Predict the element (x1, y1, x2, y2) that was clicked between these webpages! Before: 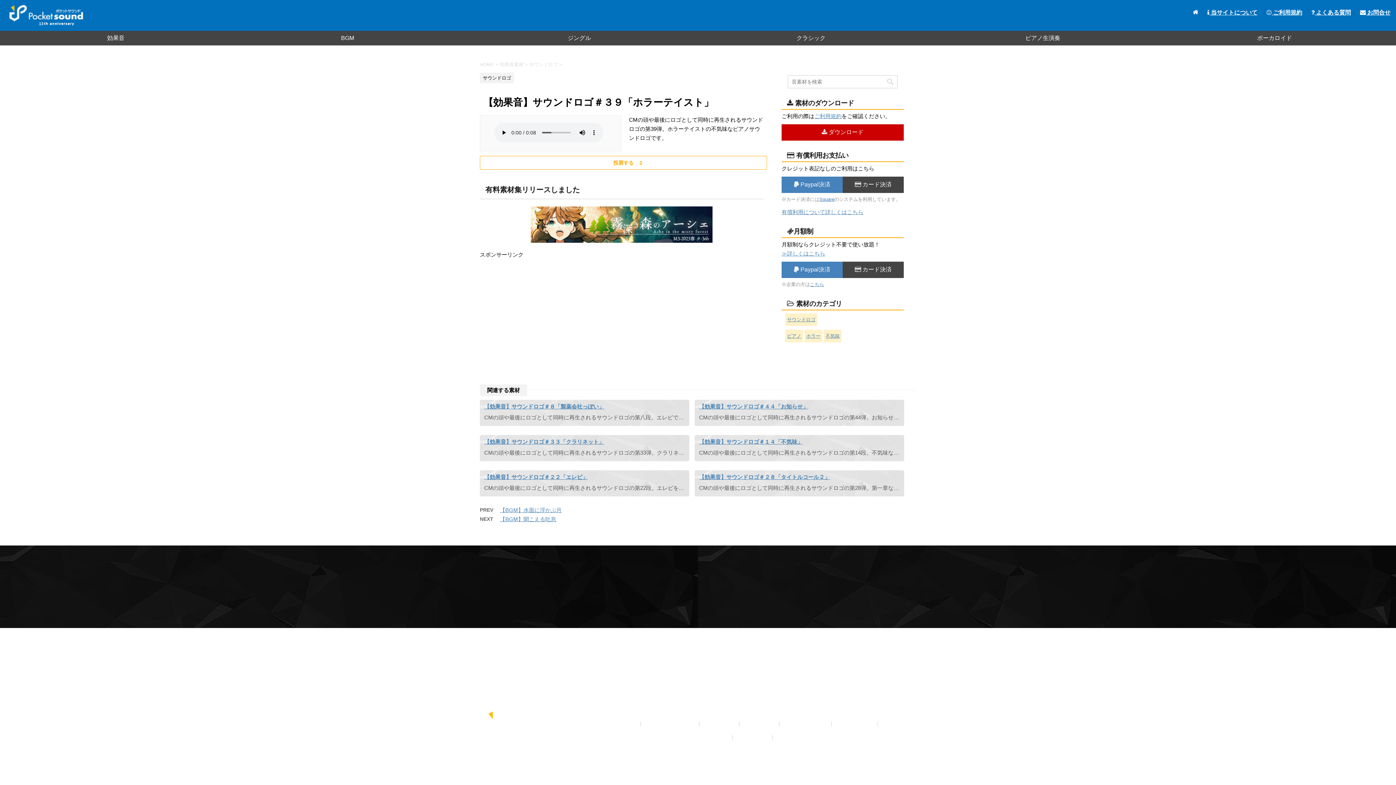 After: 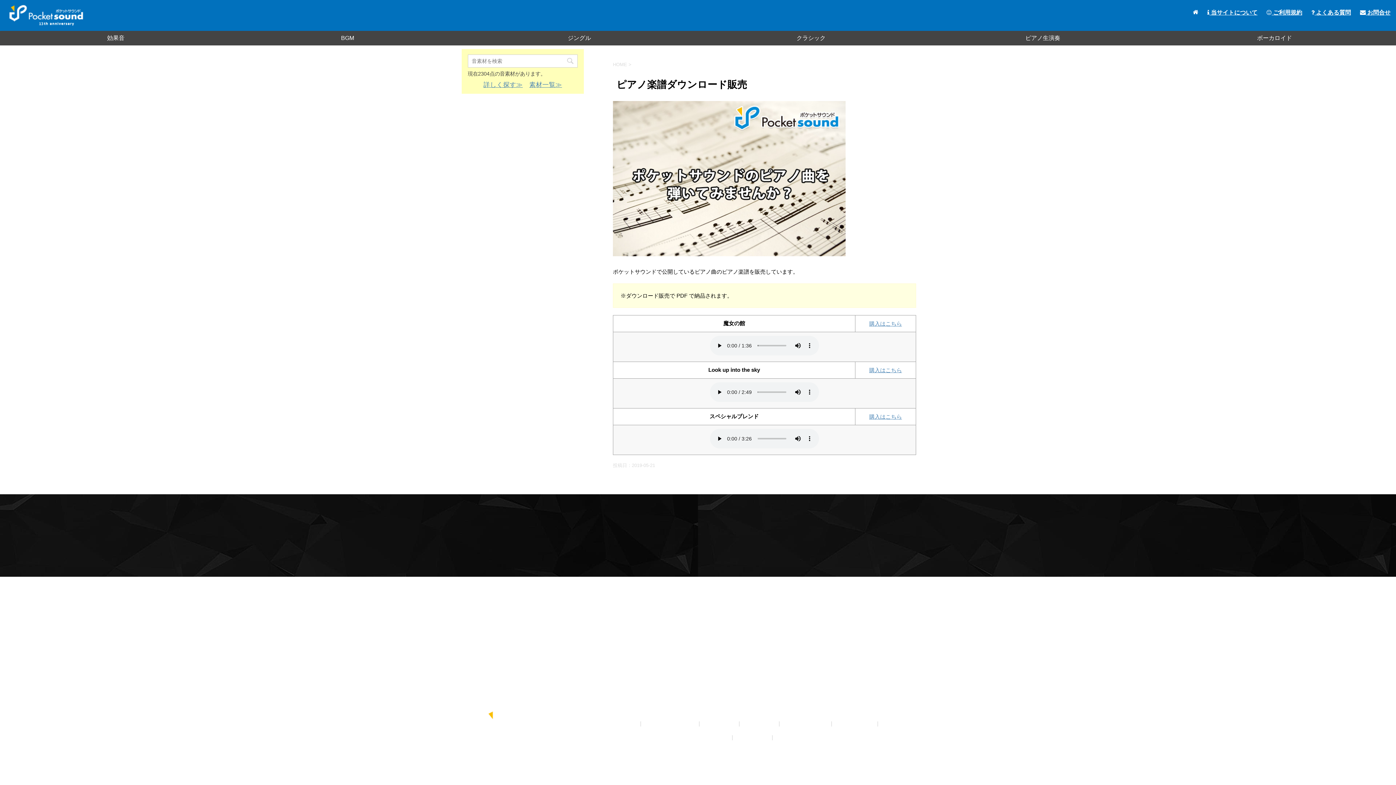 Action: bbox: (784, 720, 827, 727) label: ピアノ楽譜販売